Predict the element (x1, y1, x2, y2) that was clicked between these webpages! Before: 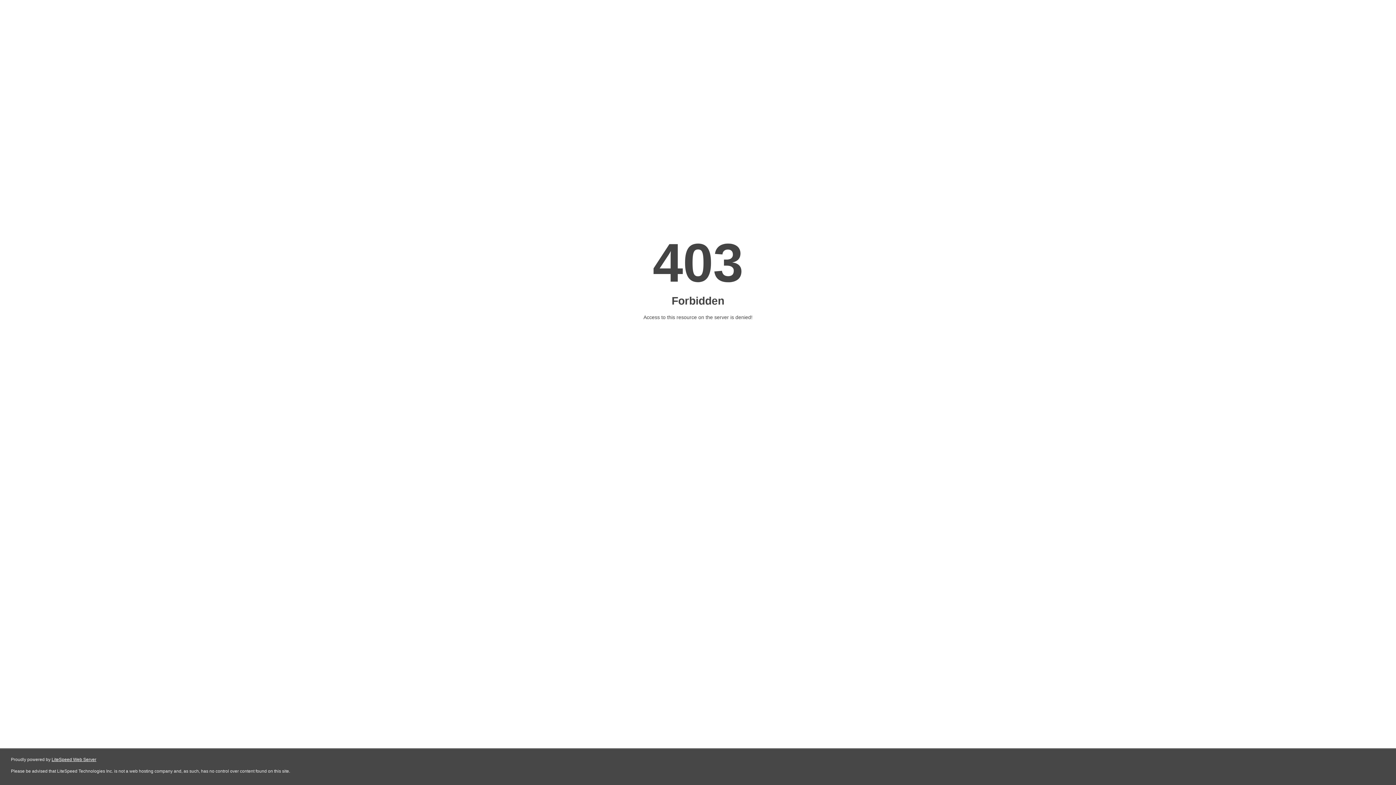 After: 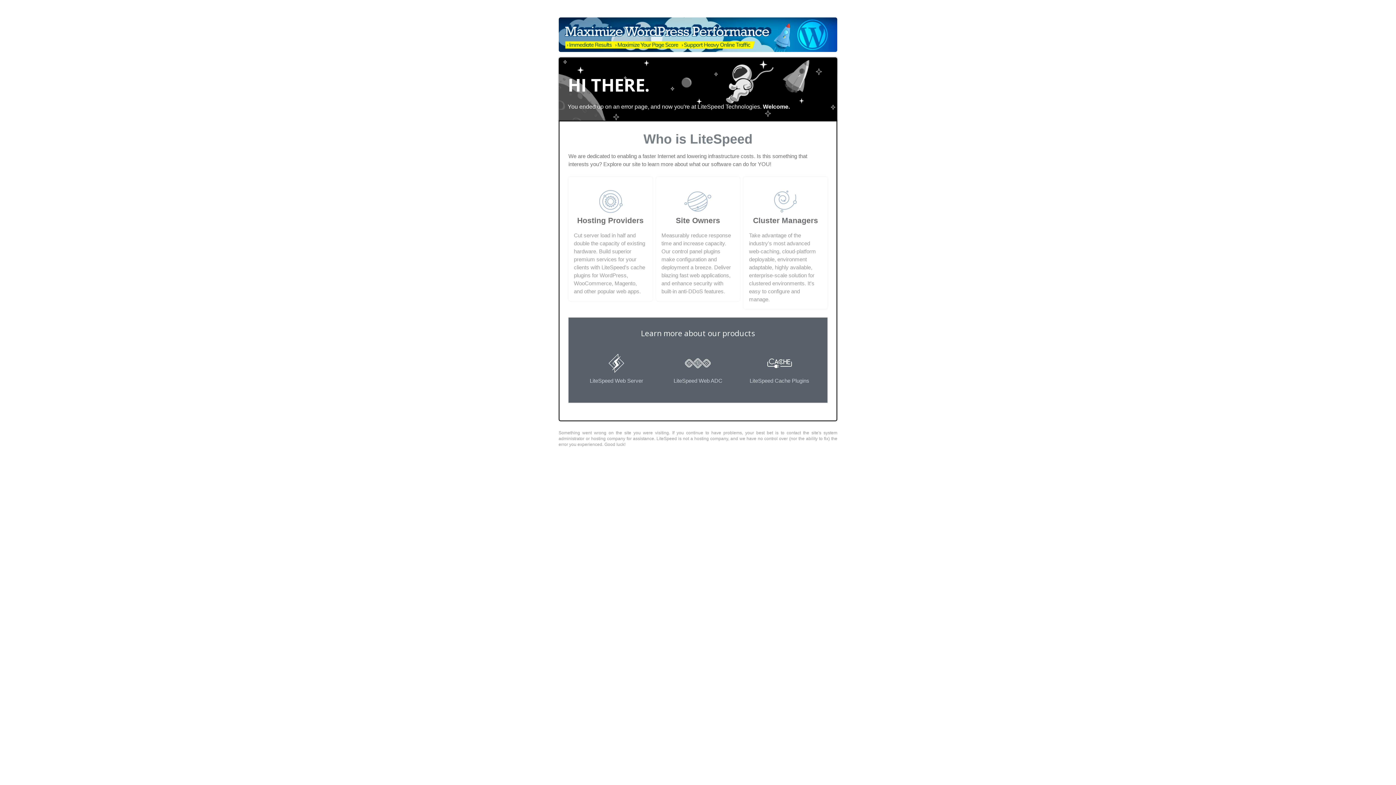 Action: label: LiteSpeed Web Server bbox: (51, 757, 96, 762)